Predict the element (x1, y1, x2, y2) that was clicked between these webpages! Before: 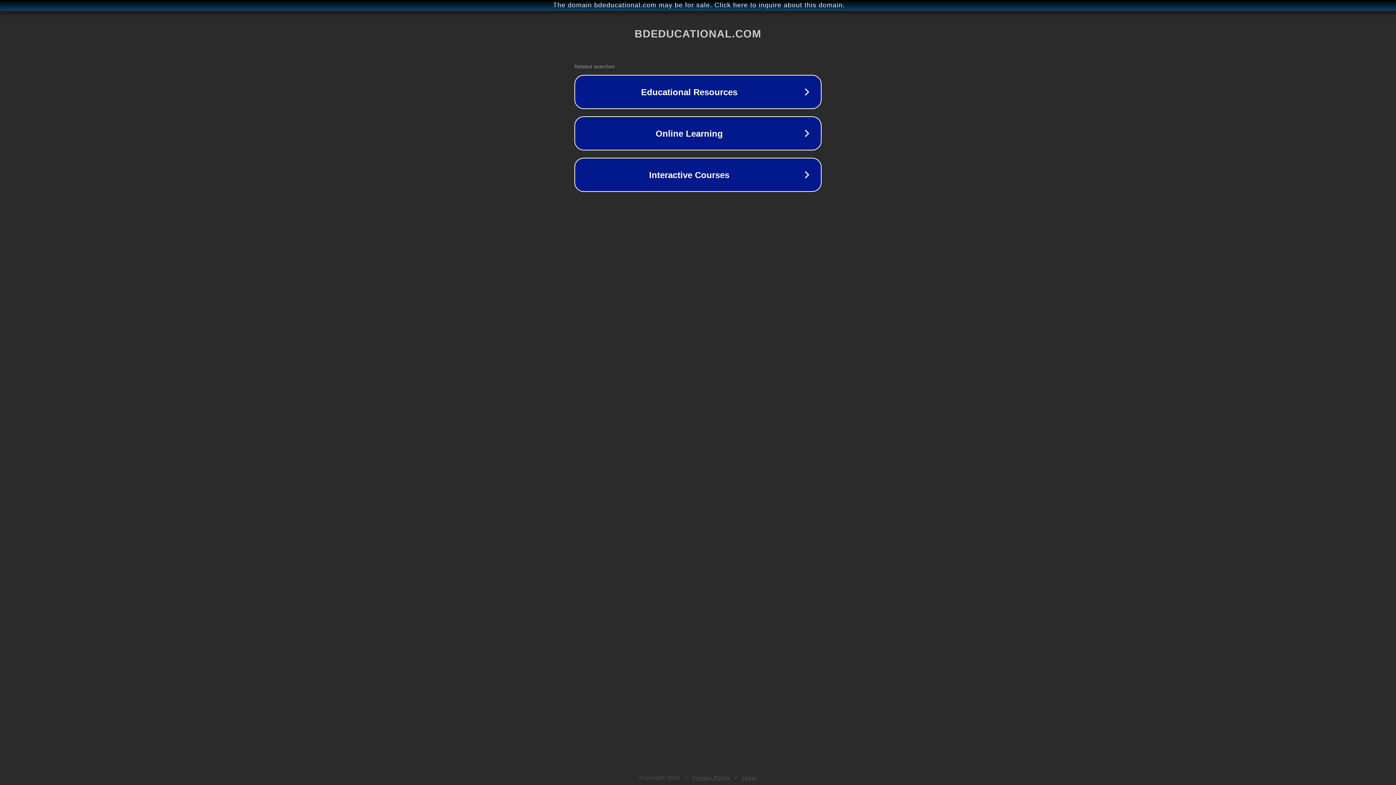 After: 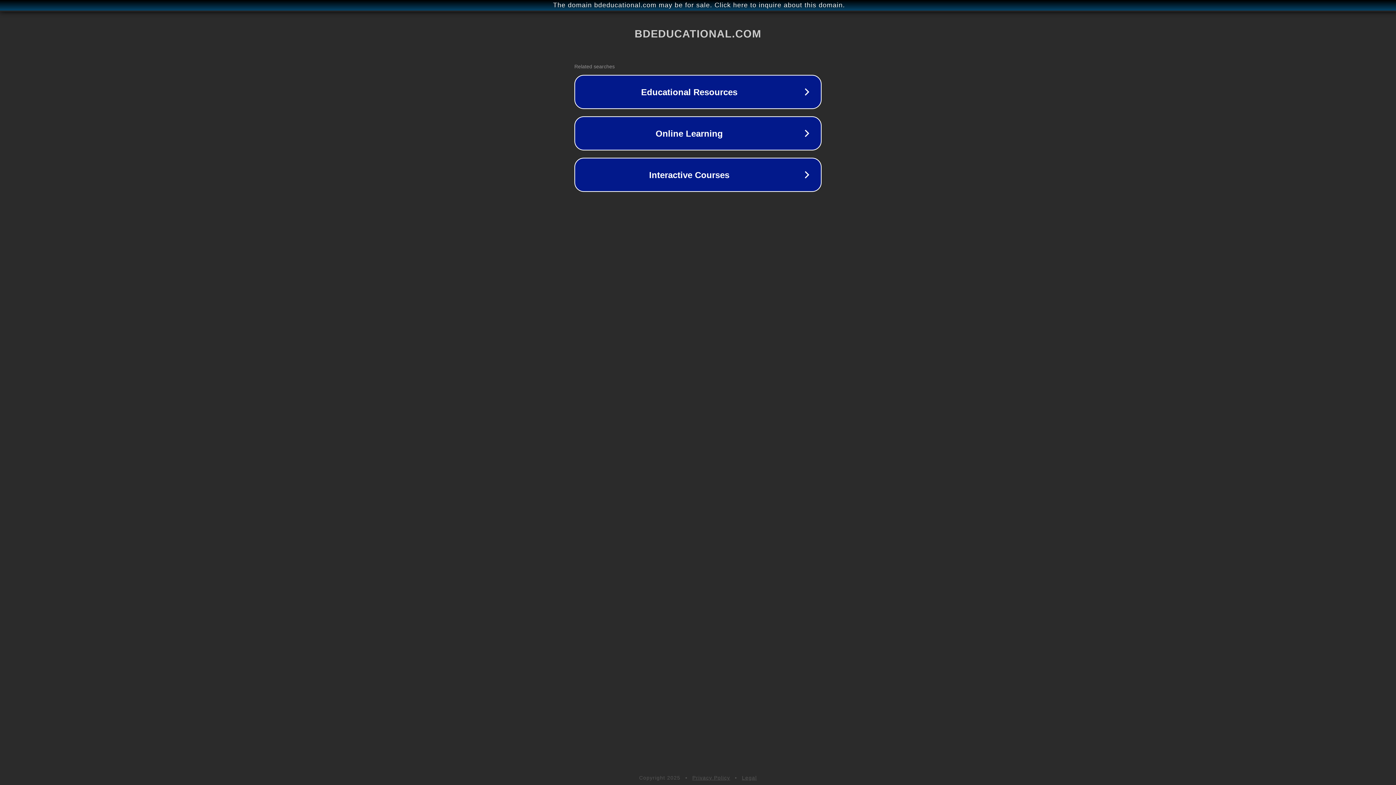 Action: bbox: (692, 775, 730, 781) label: Privacy Policy